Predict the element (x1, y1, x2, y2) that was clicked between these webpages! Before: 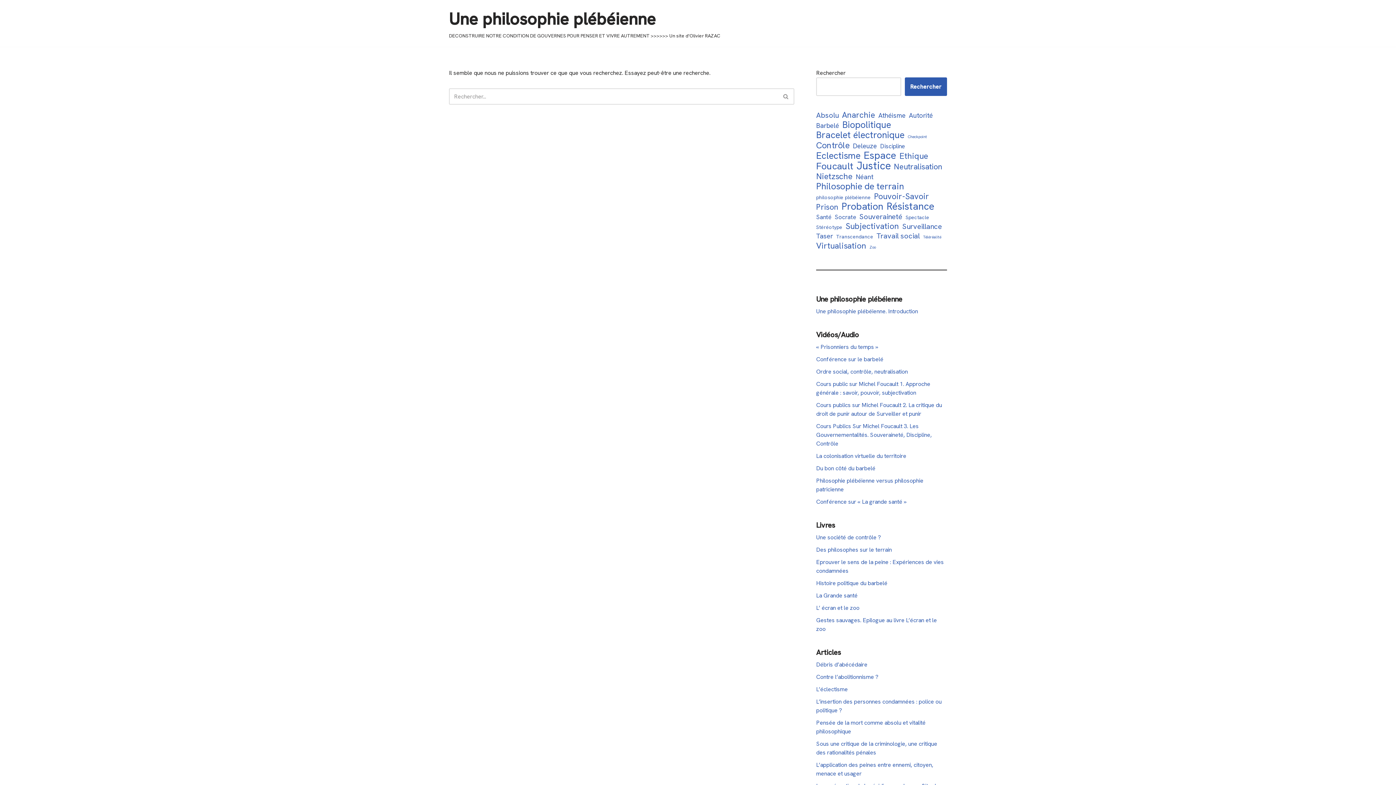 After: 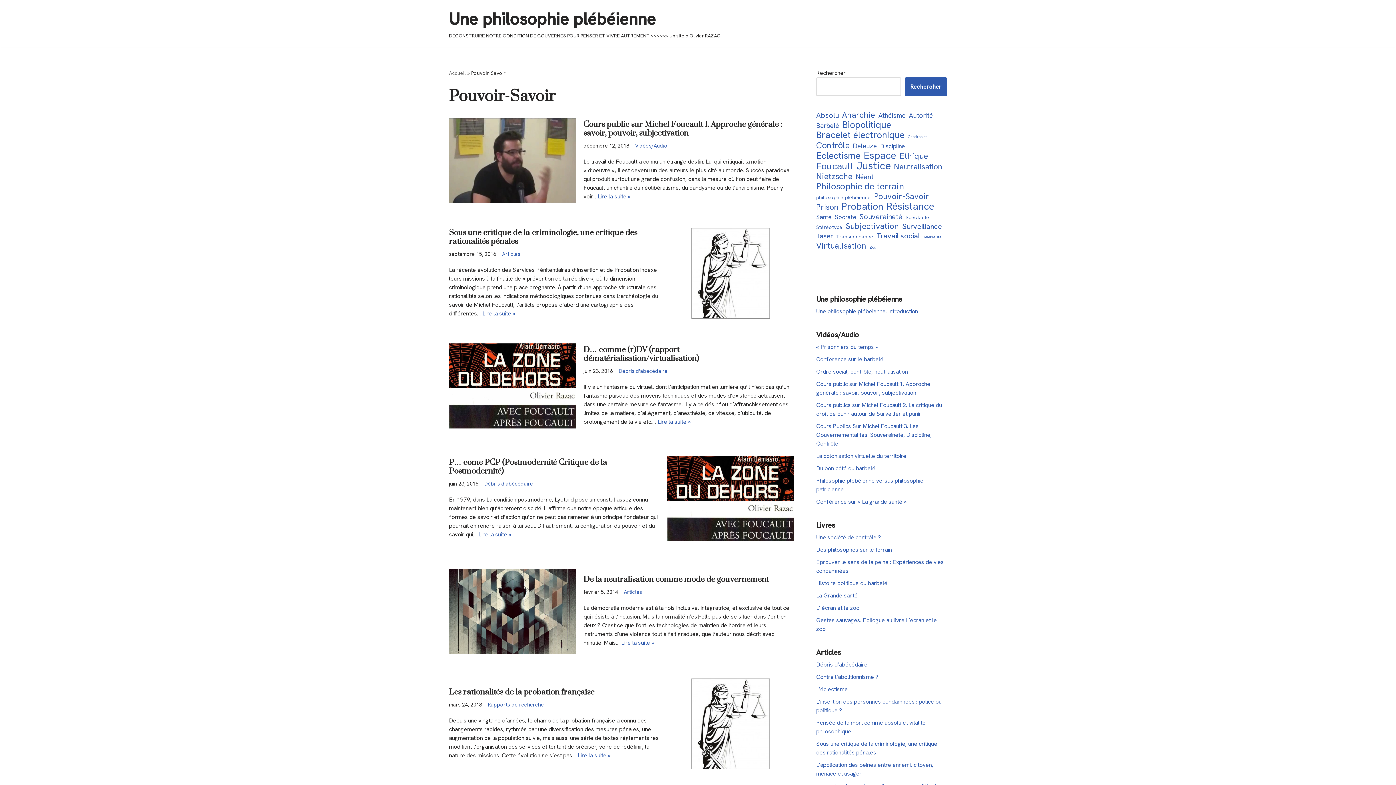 Action: label: Pouvoir-Savoir (7 éléments) bbox: (874, 192, 929, 200)